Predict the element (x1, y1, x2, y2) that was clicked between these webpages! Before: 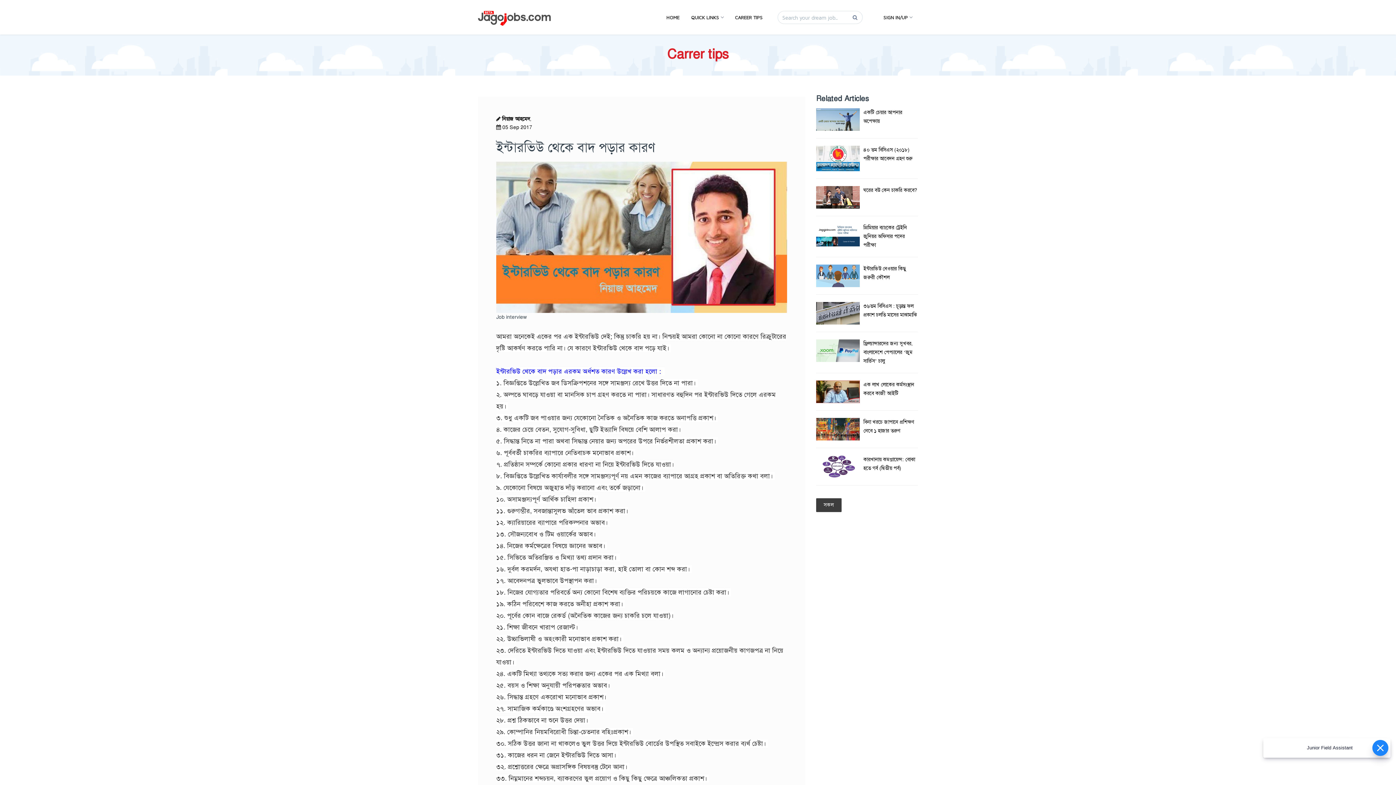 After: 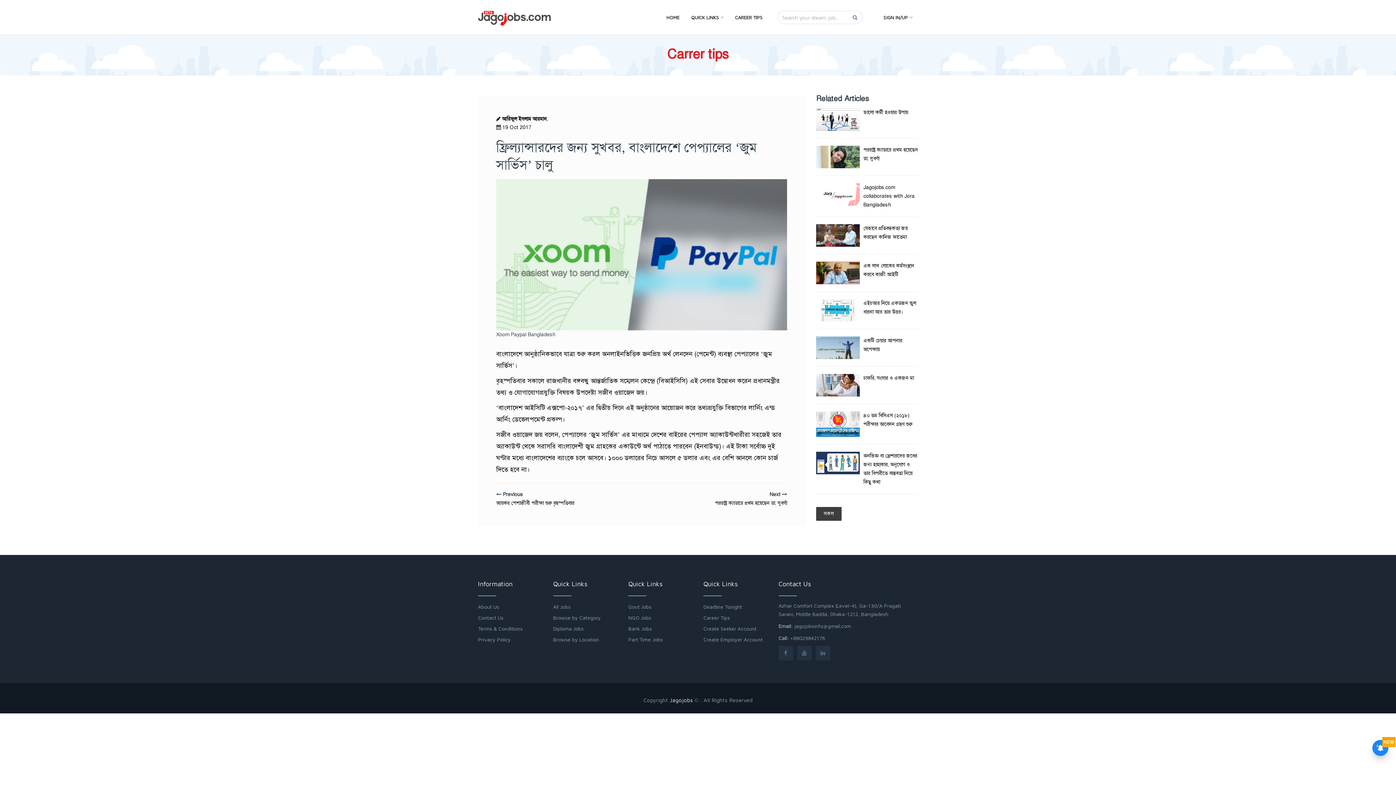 Action: bbox: (863, 340, 912, 364) label: ফ্রিল্যান্সারদের জন্য সুখবর, বাংলাদেশে পেপ্যালের ‘জুম সার্ভিস’ চালু